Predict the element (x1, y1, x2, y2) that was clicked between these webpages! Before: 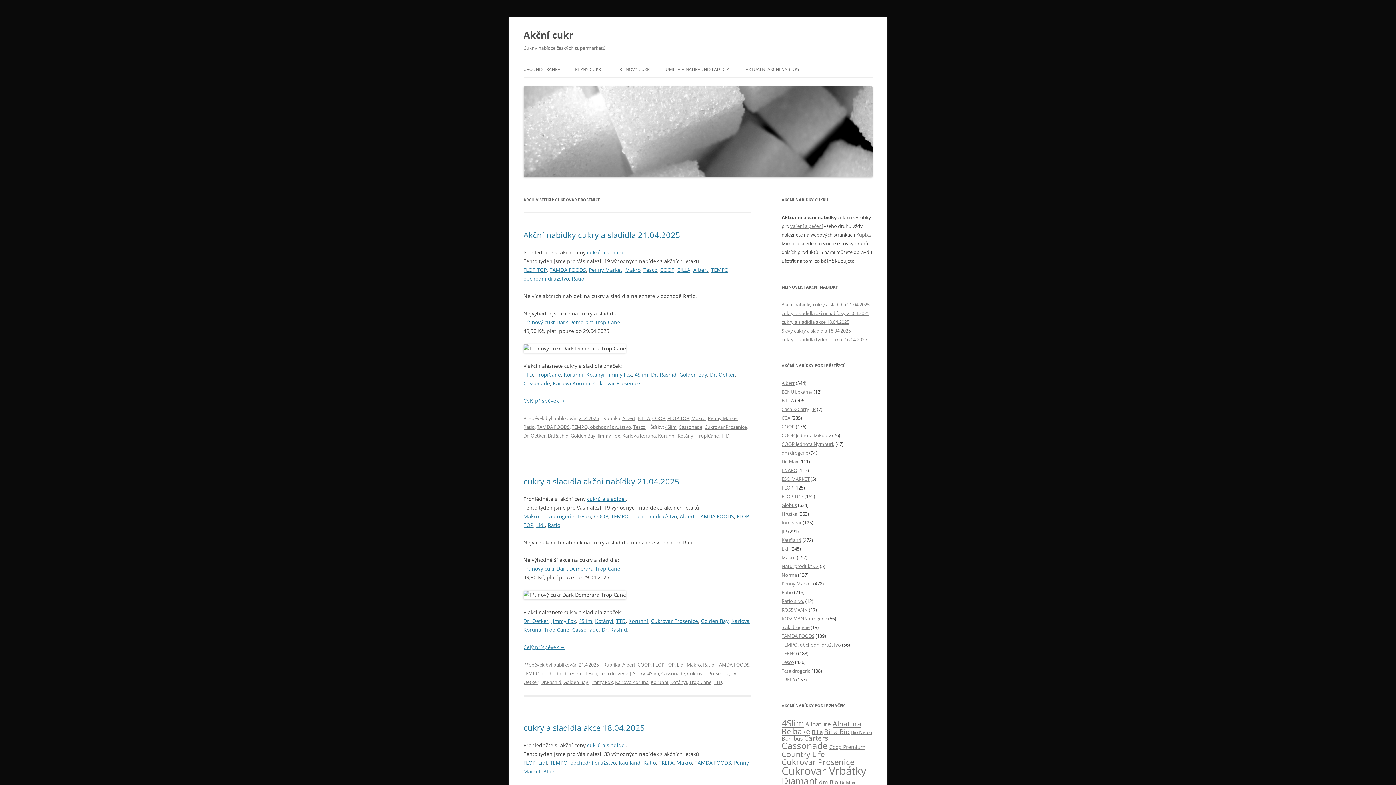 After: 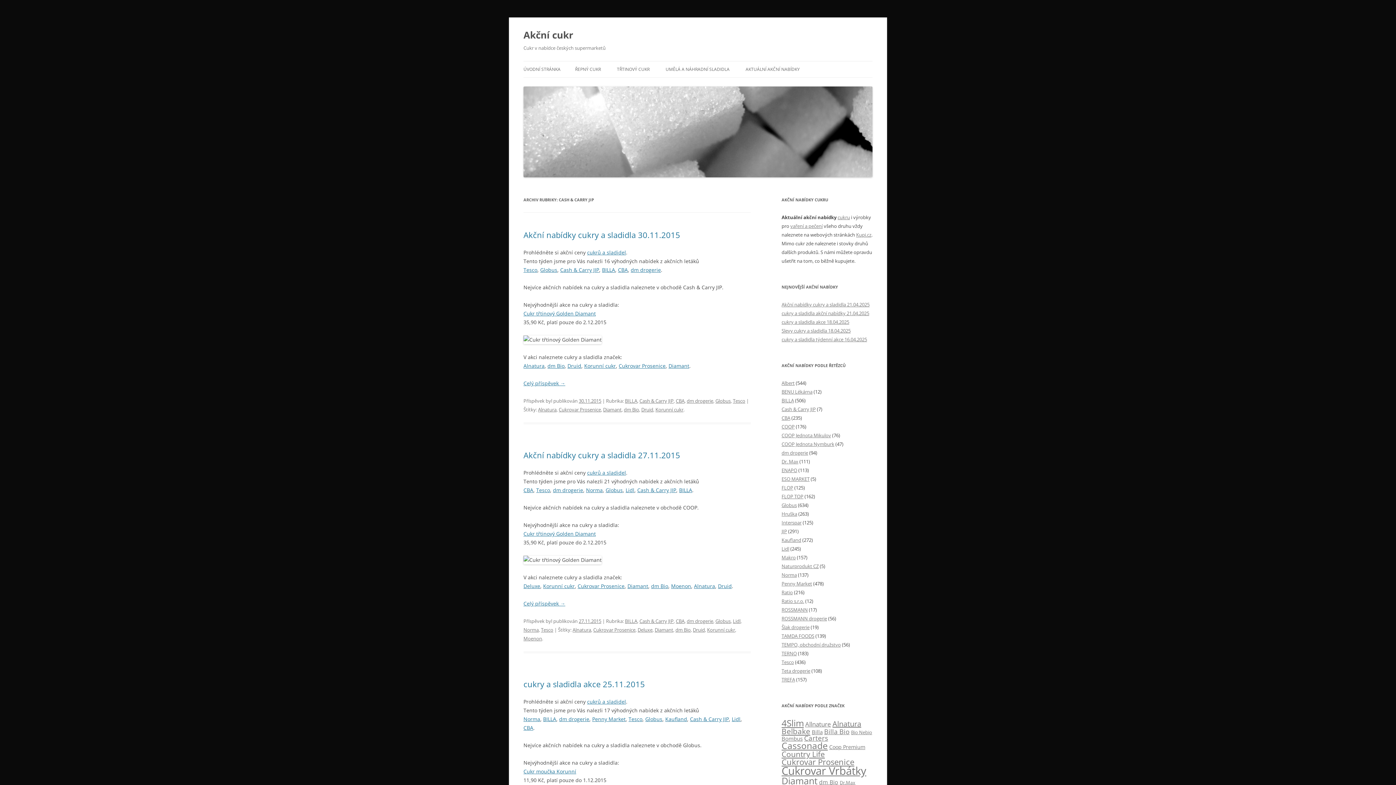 Action: label: Cash & Carry JIP bbox: (781, 406, 816, 412)